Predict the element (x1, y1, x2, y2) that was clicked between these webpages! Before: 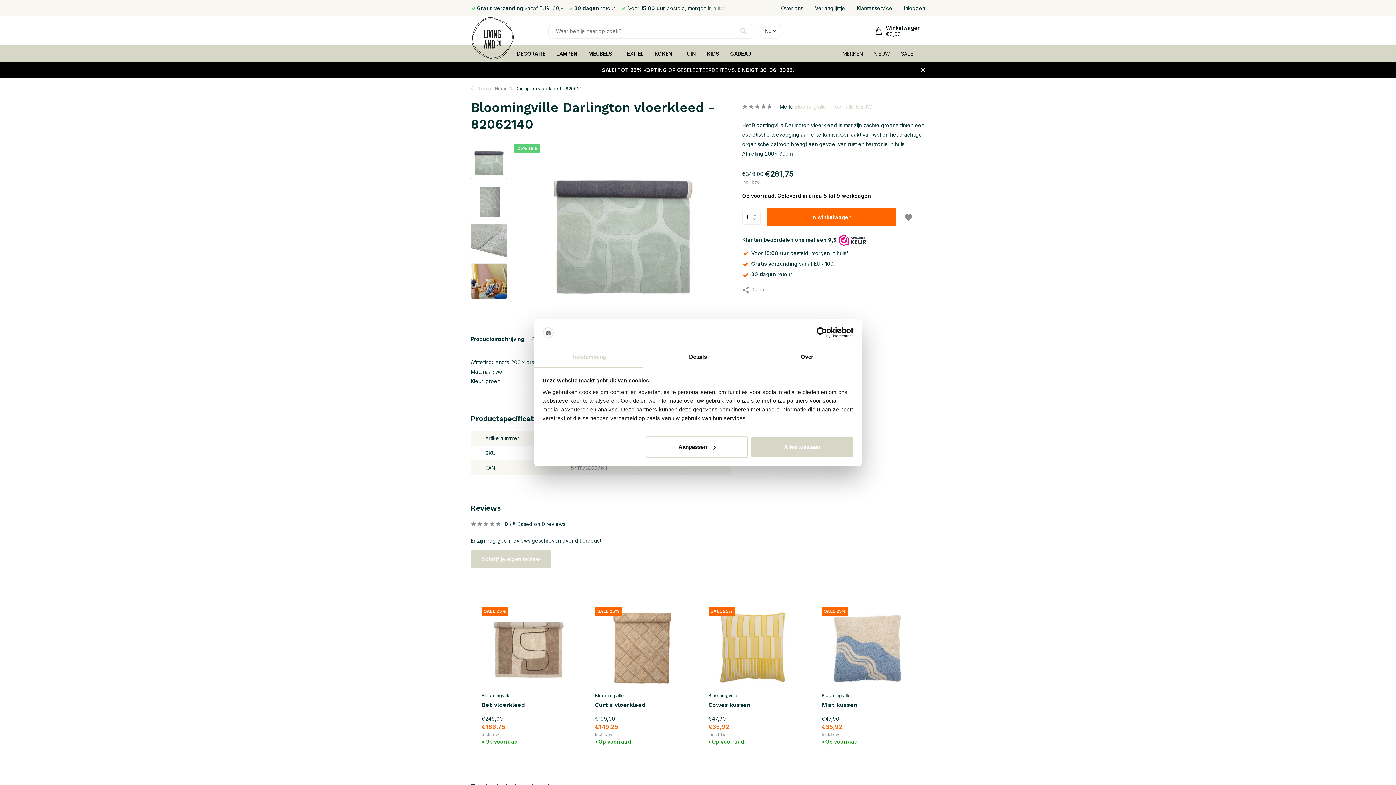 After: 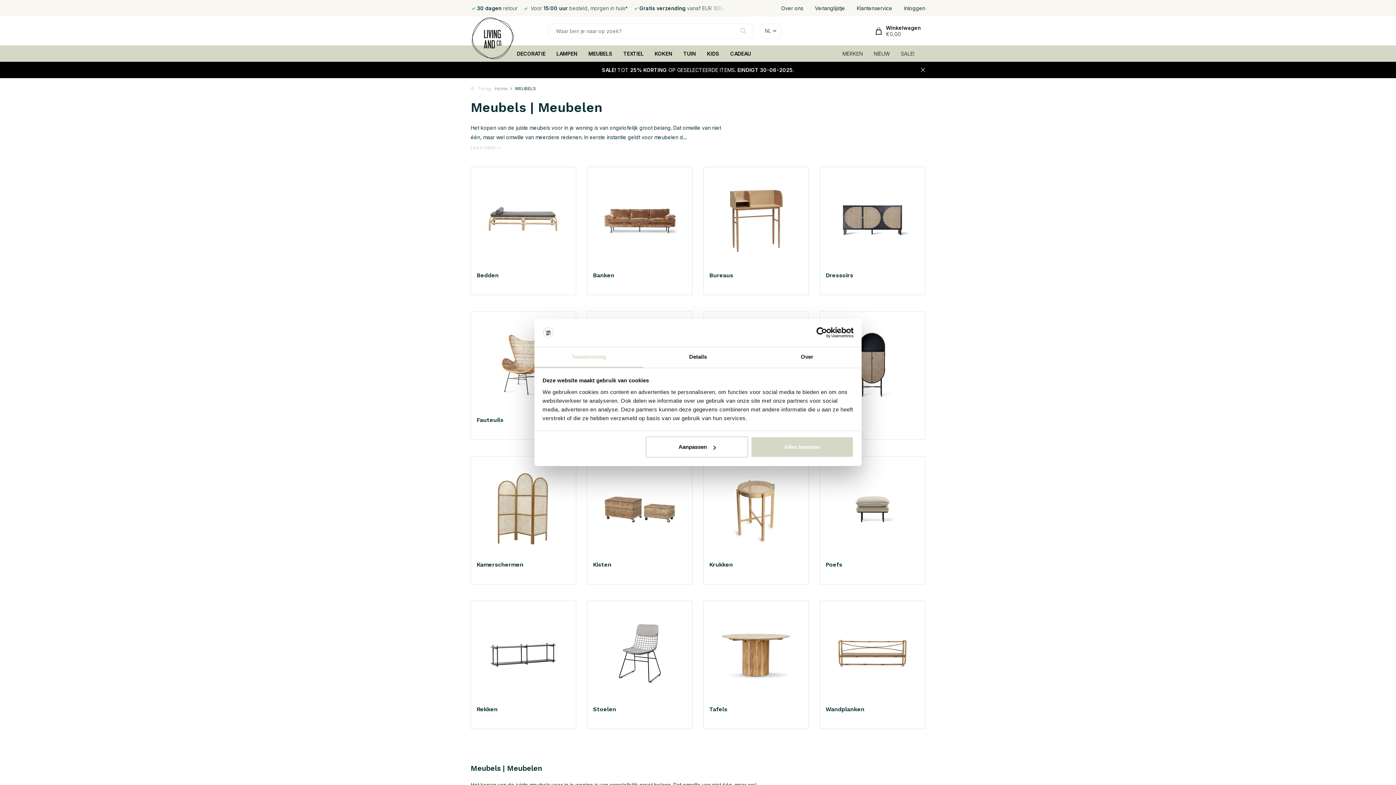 Action: bbox: (588, 45, 612, 61) label: MEUBELS